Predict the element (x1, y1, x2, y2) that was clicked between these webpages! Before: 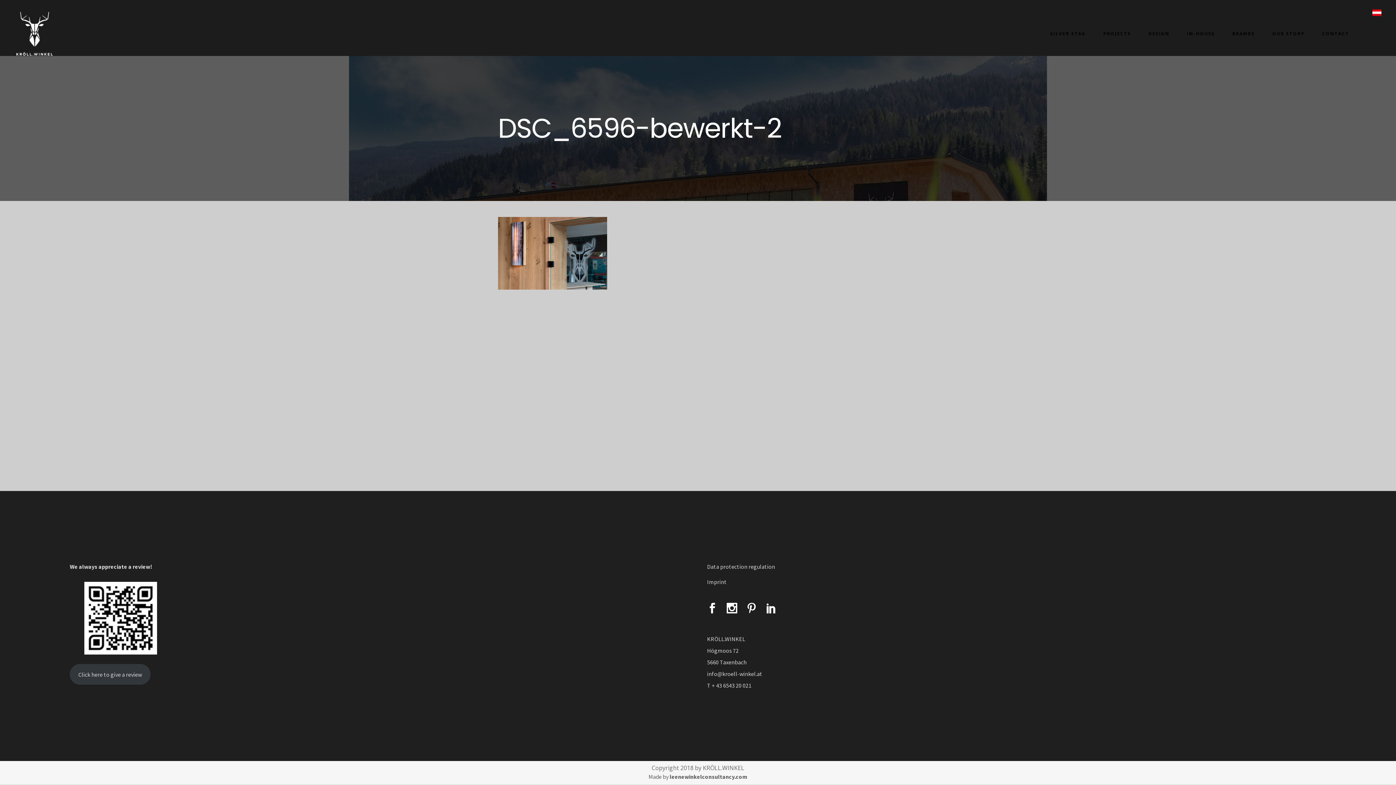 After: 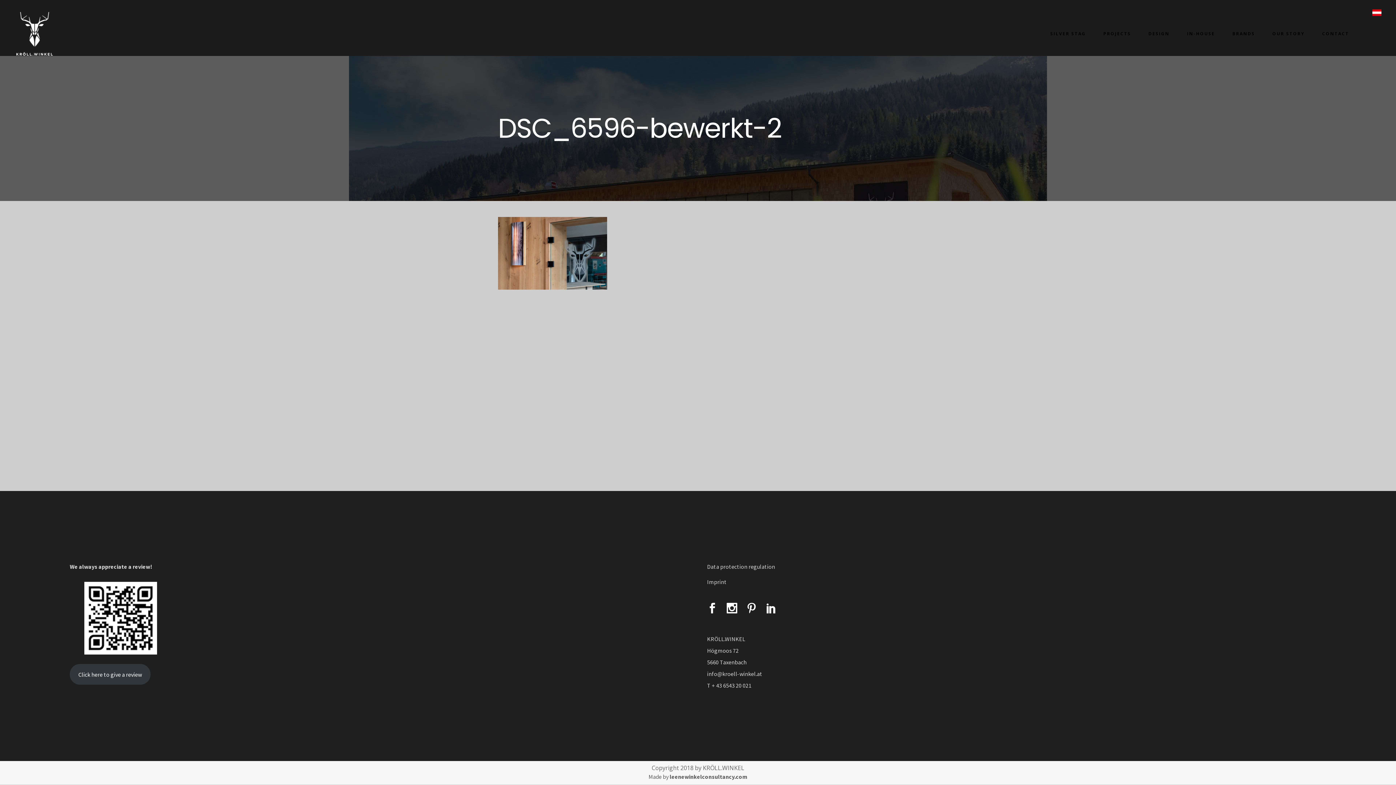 Action: label: Click here to give a review bbox: (69, 664, 150, 685)